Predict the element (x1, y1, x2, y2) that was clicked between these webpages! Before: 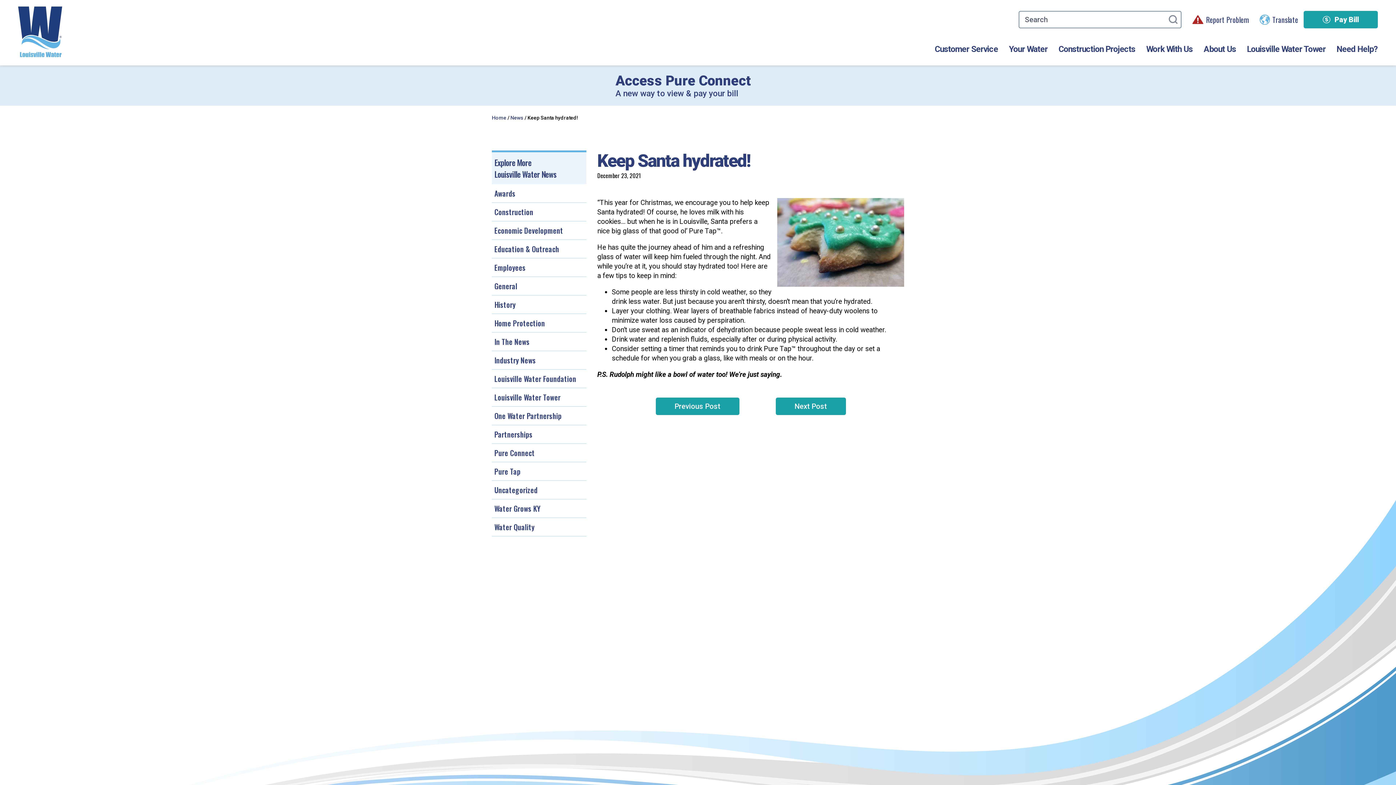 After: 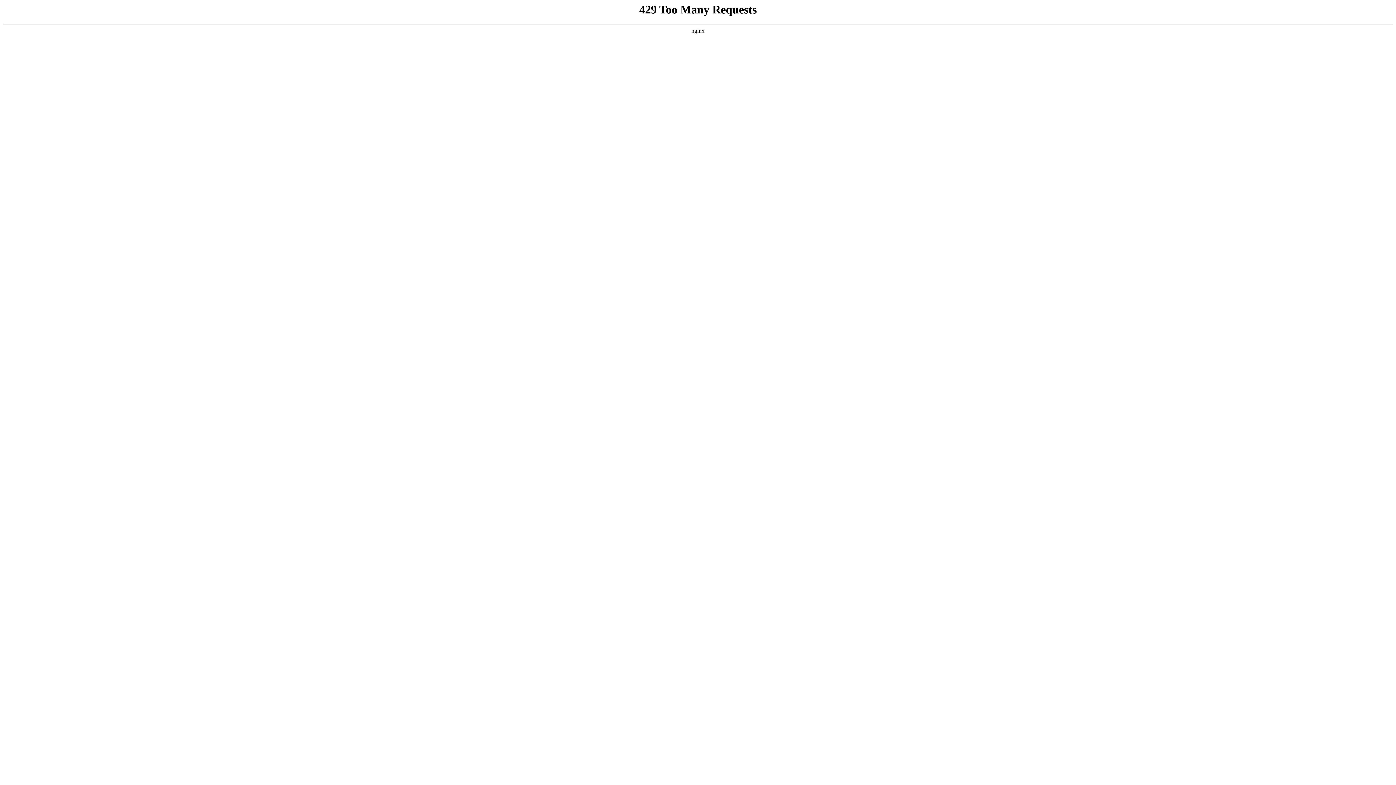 Action: label: Water Grows KY bbox: (492, 499, 586, 517)